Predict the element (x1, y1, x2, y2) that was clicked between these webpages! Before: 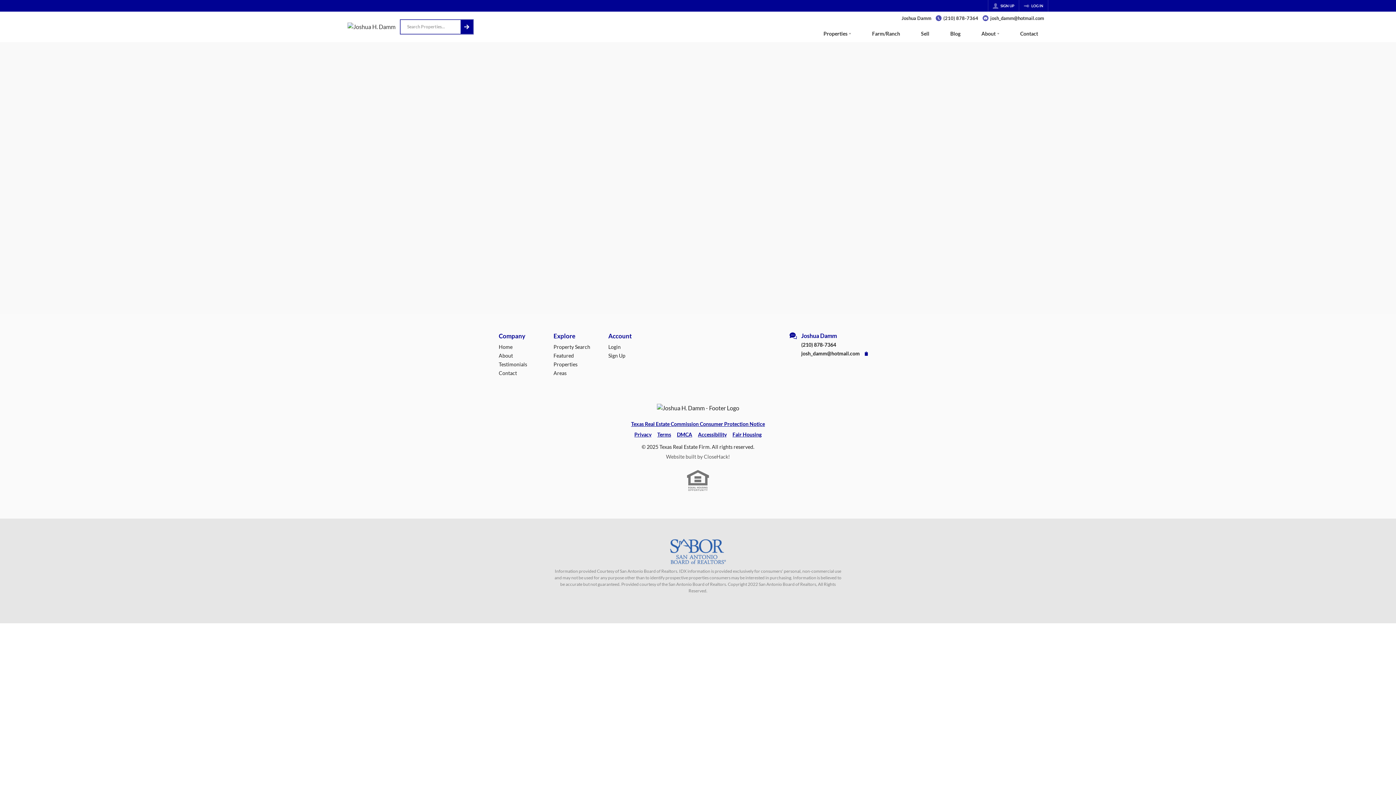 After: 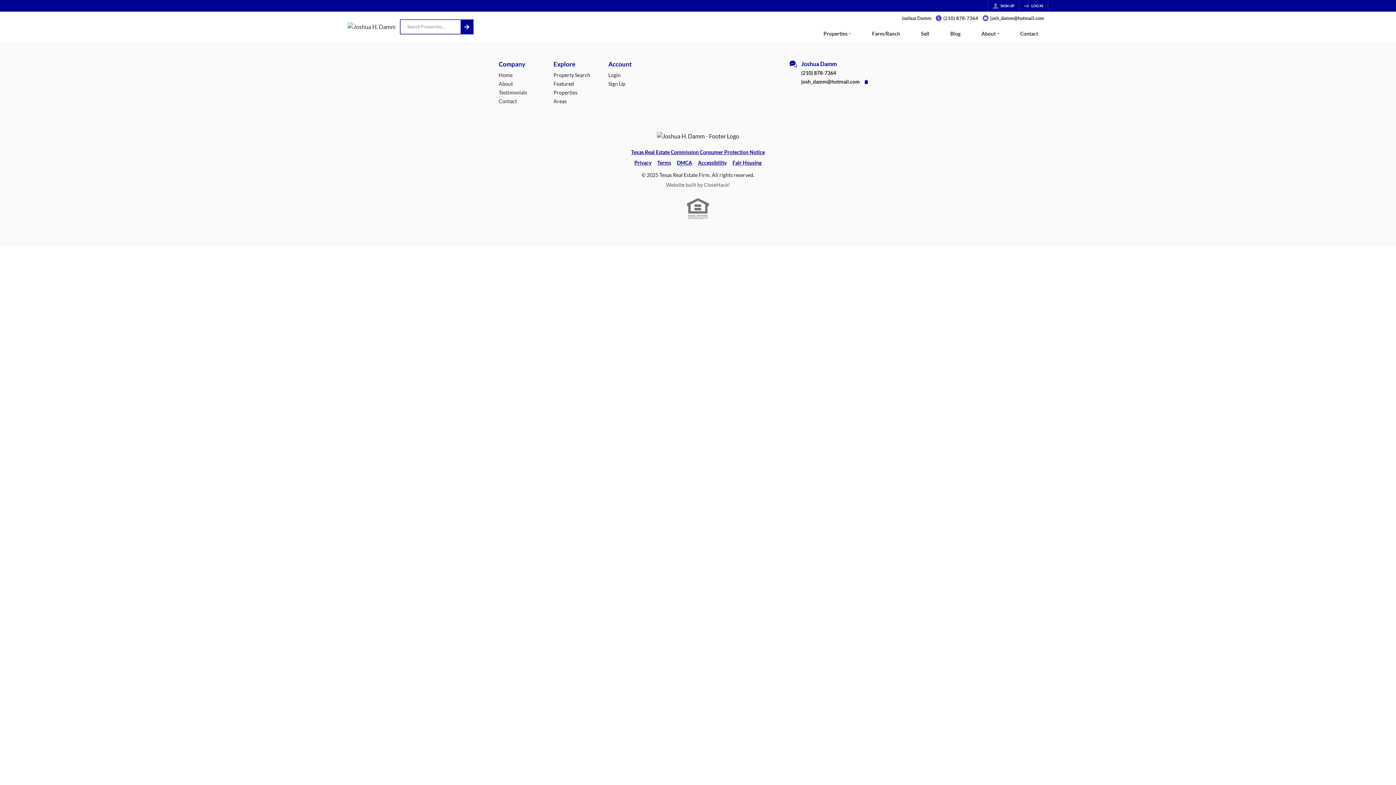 Action: label: Blog bbox: (940, 26, 971, 42)